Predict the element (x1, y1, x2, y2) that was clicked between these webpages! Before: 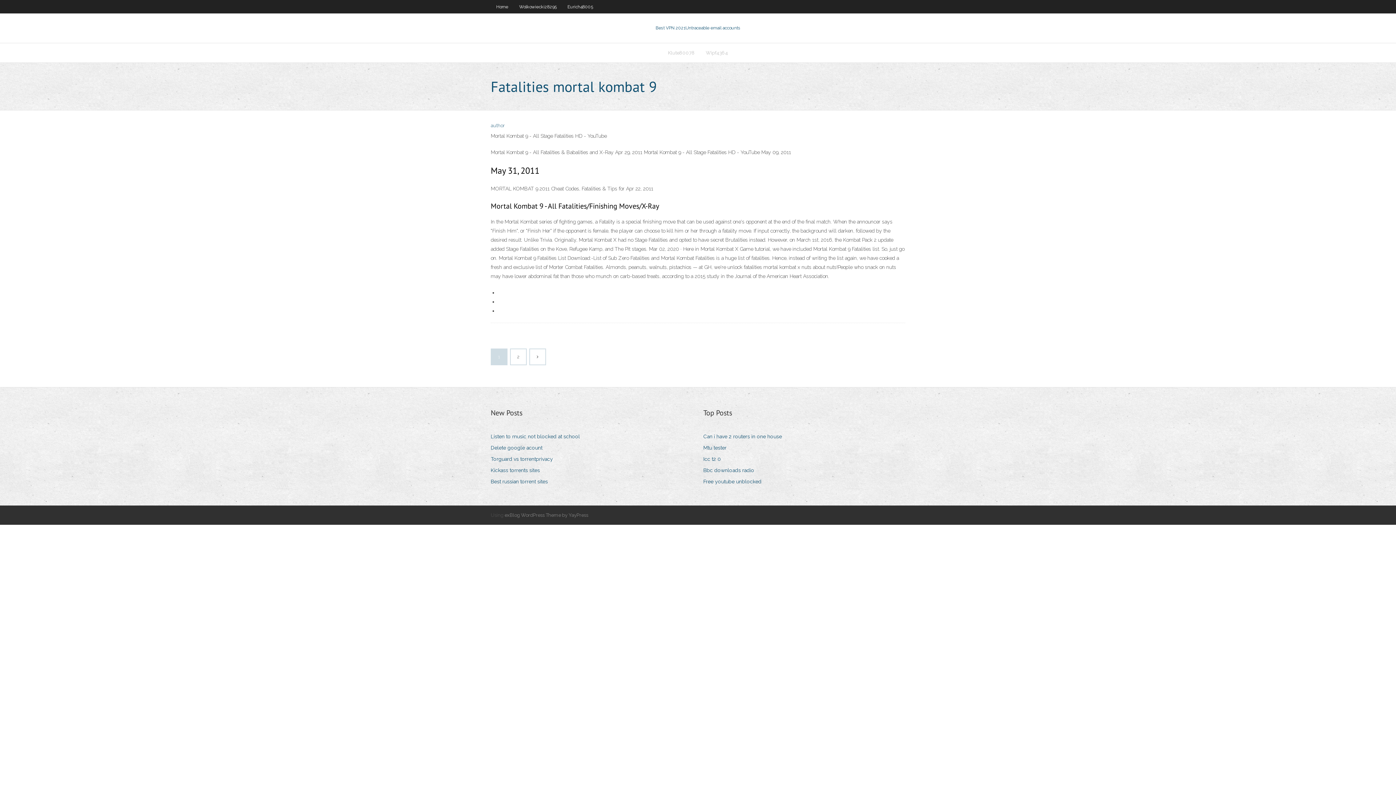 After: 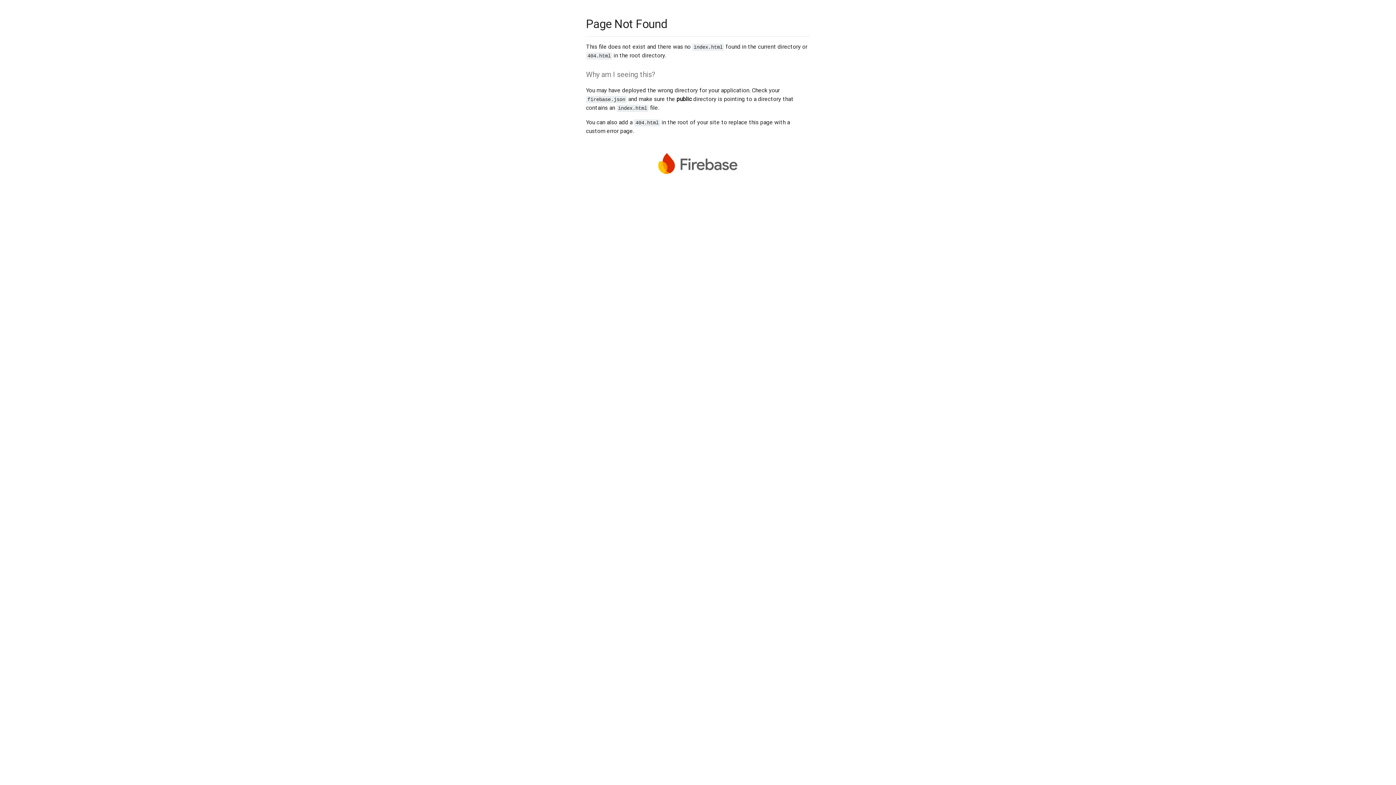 Action: label: author bbox: (490, 122, 505, 128)